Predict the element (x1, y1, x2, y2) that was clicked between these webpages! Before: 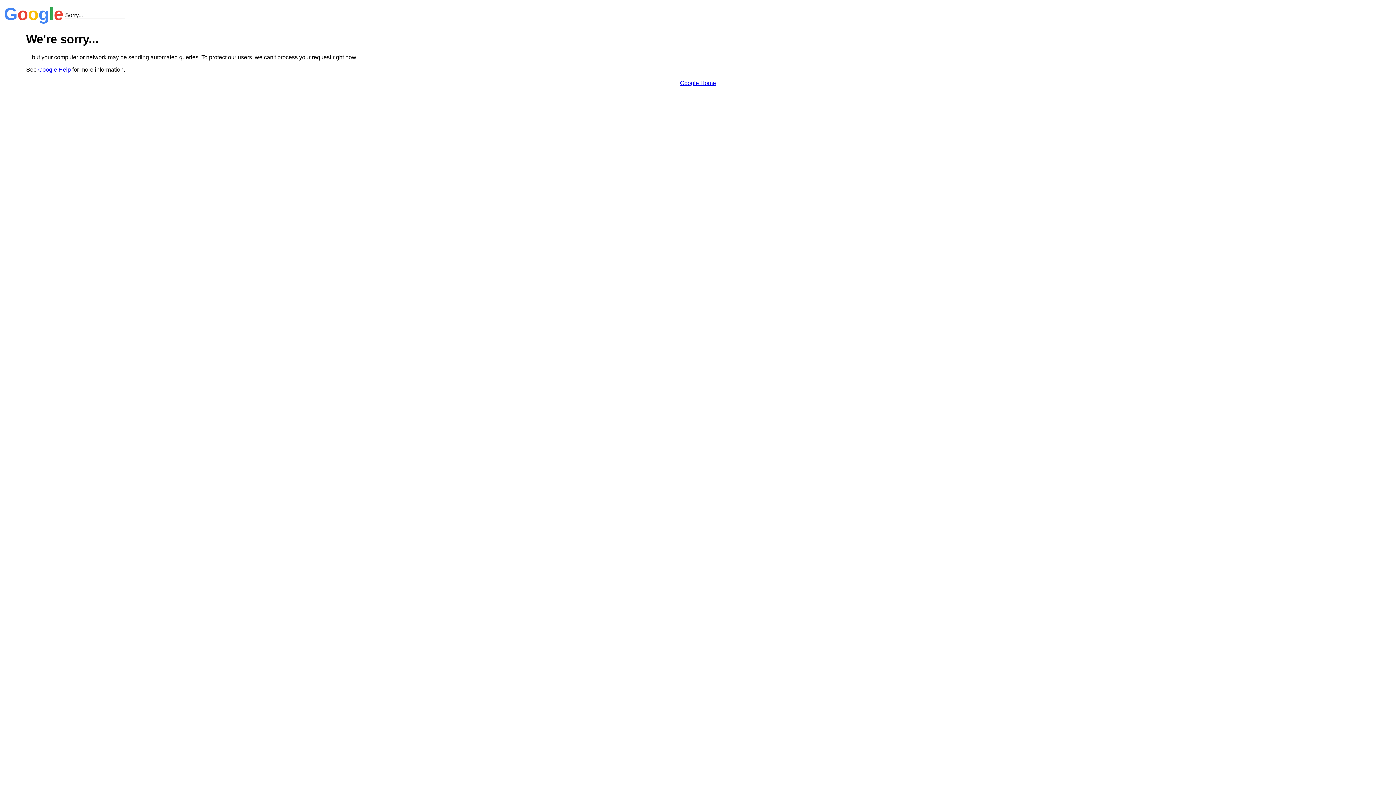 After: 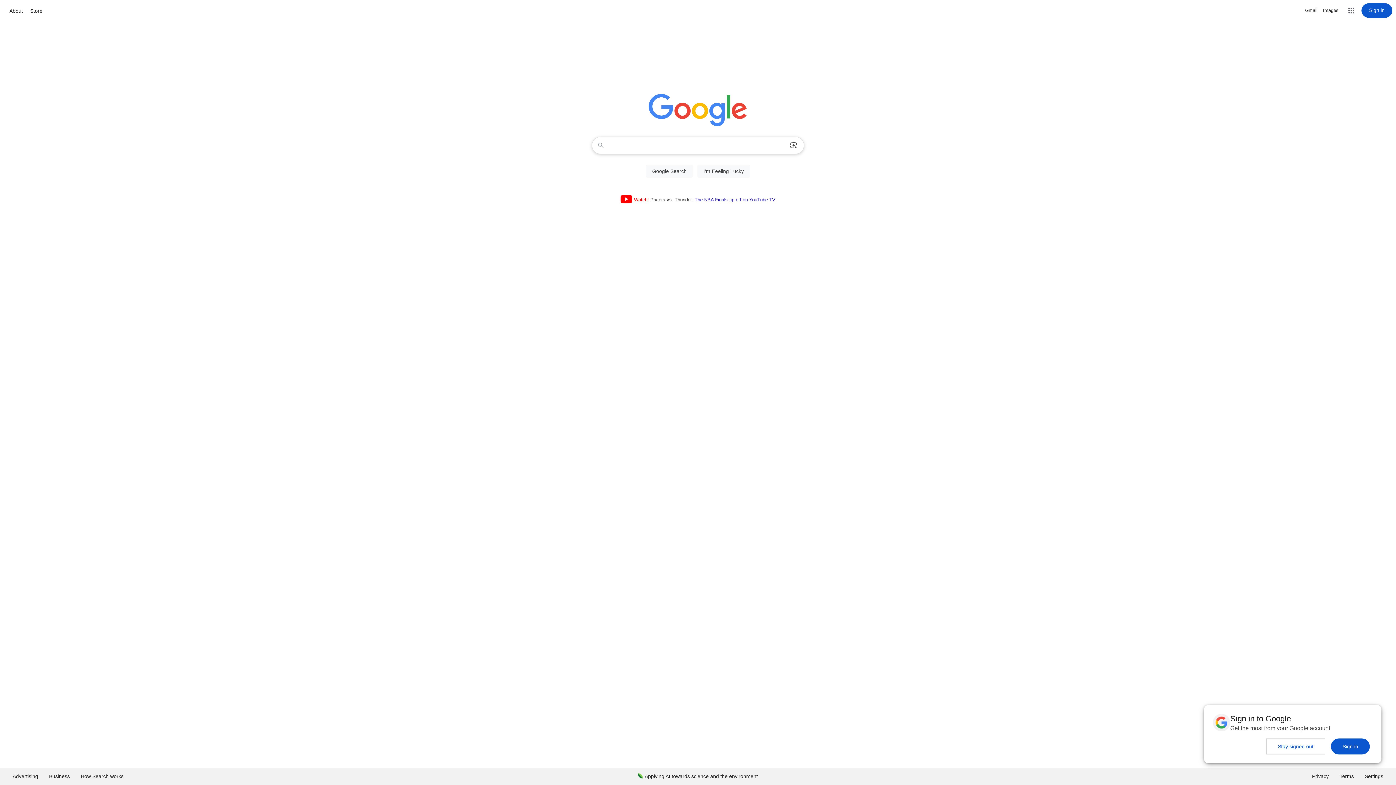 Action: label: Google Home bbox: (680, 79, 716, 86)